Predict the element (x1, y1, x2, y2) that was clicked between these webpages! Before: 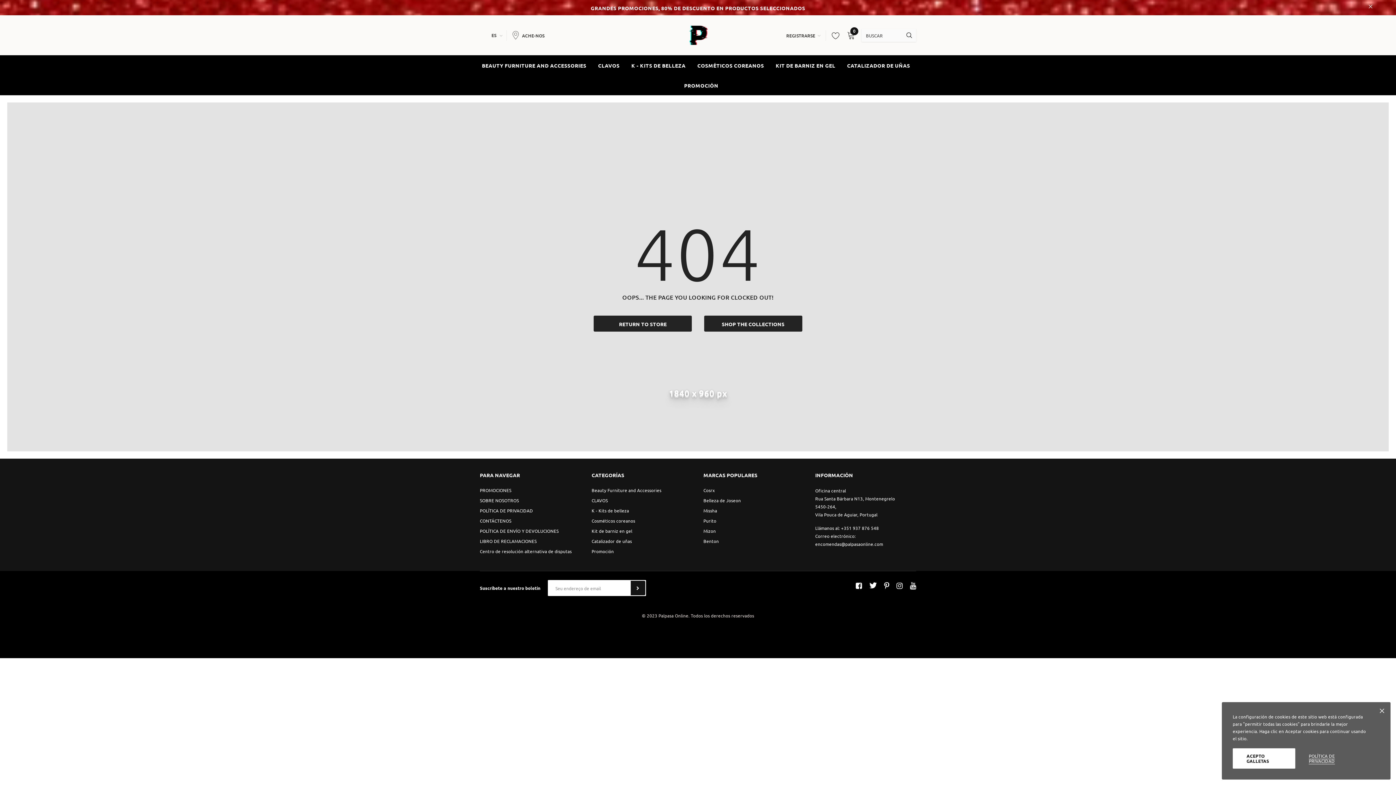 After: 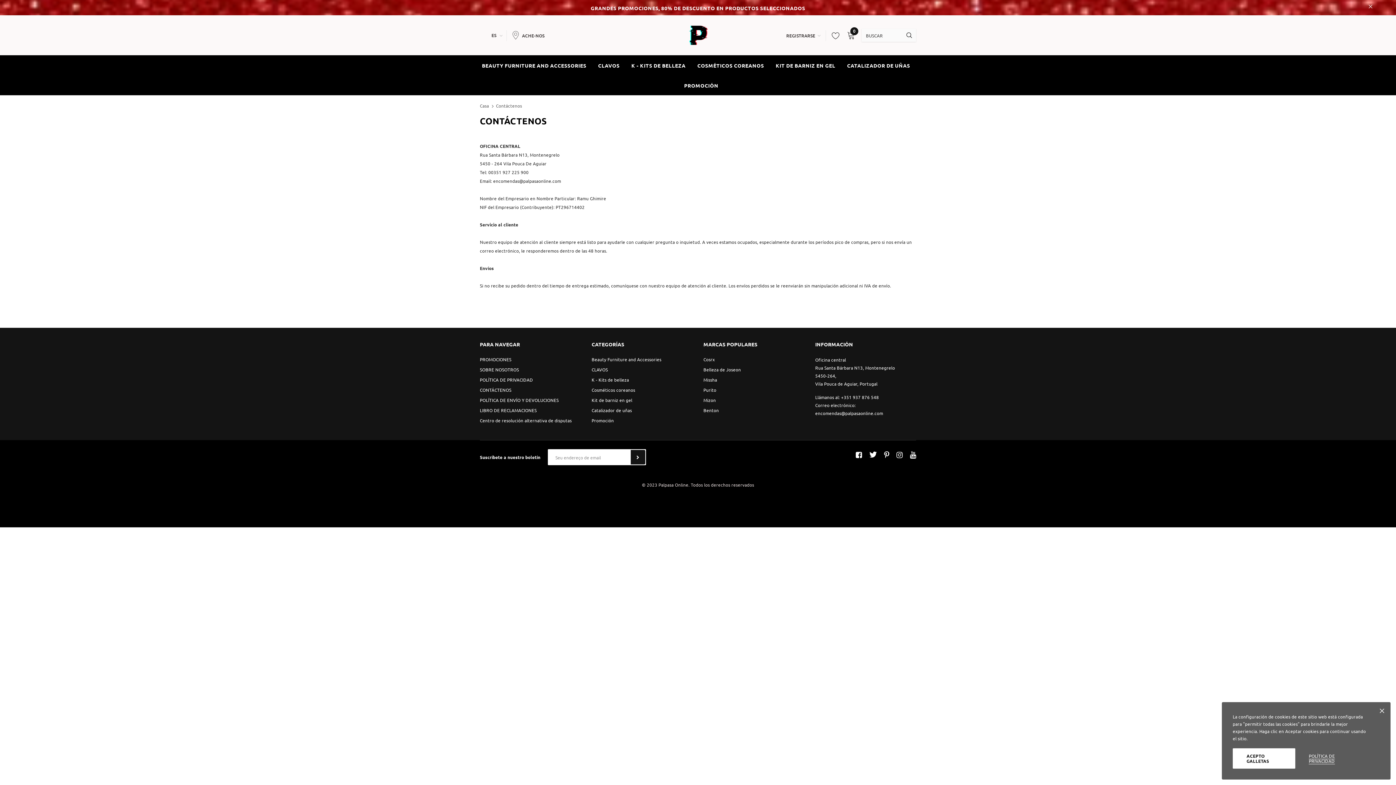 Action: bbox: (511, 31, 544, 37) label:  ACHE-NOS